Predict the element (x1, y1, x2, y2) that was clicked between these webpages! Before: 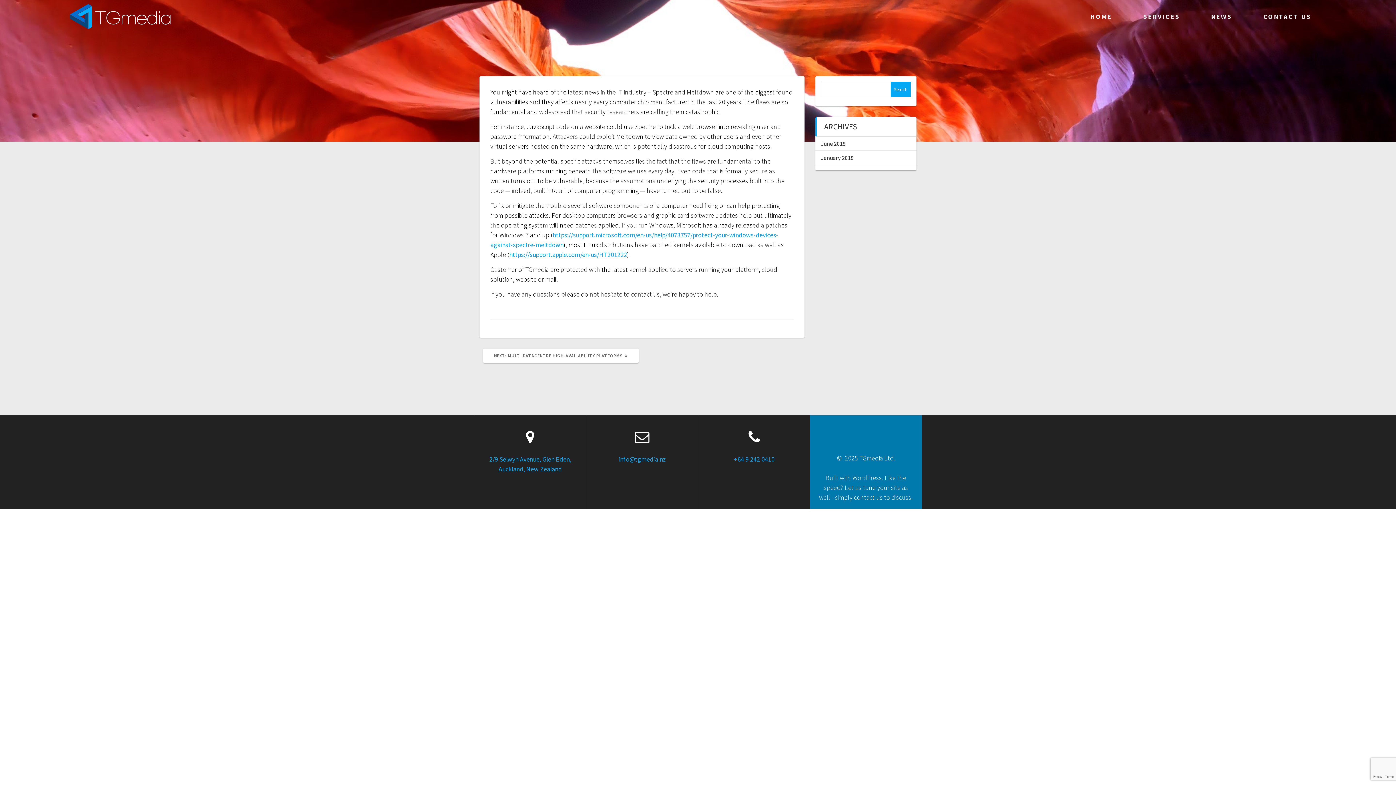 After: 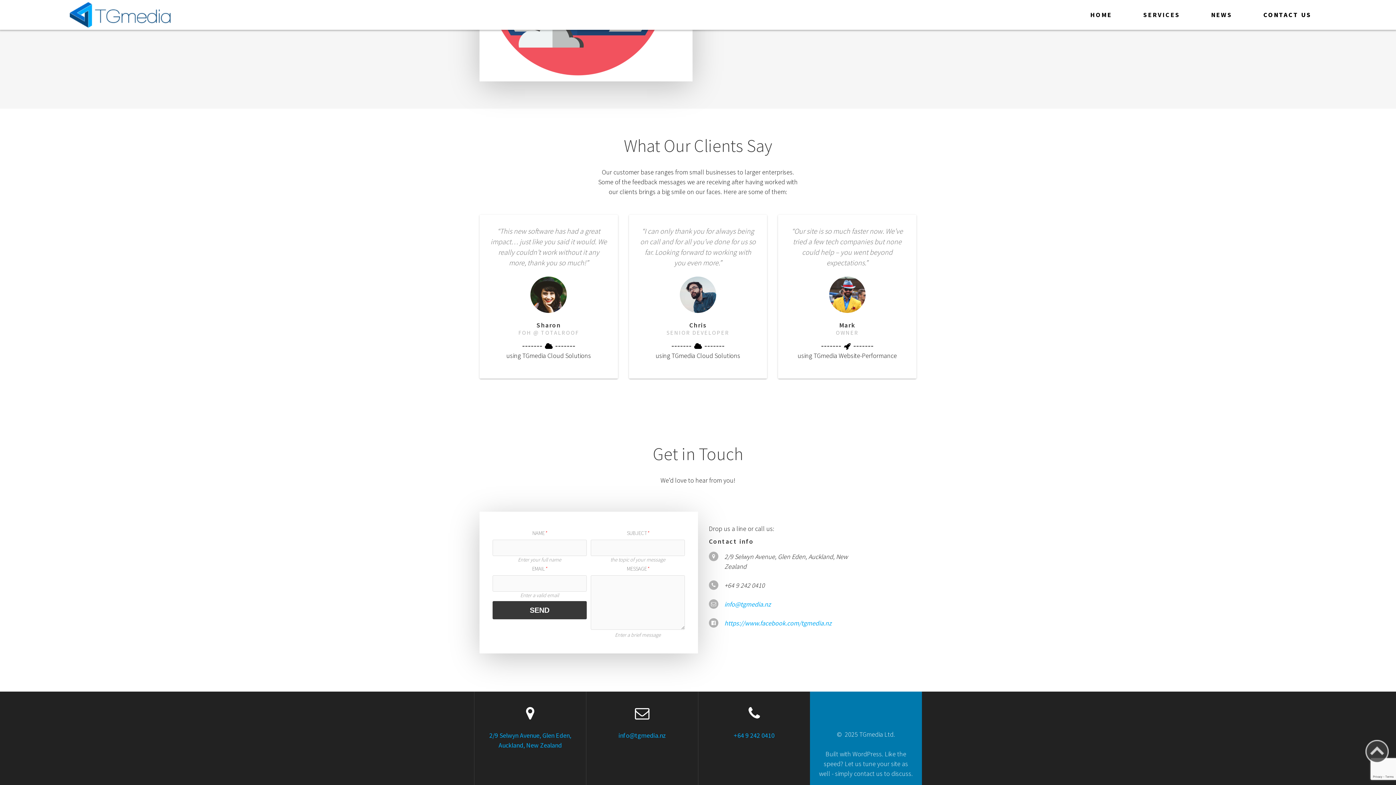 Action: bbox: (1263, 0, 1311, 33) label: CONTACT US